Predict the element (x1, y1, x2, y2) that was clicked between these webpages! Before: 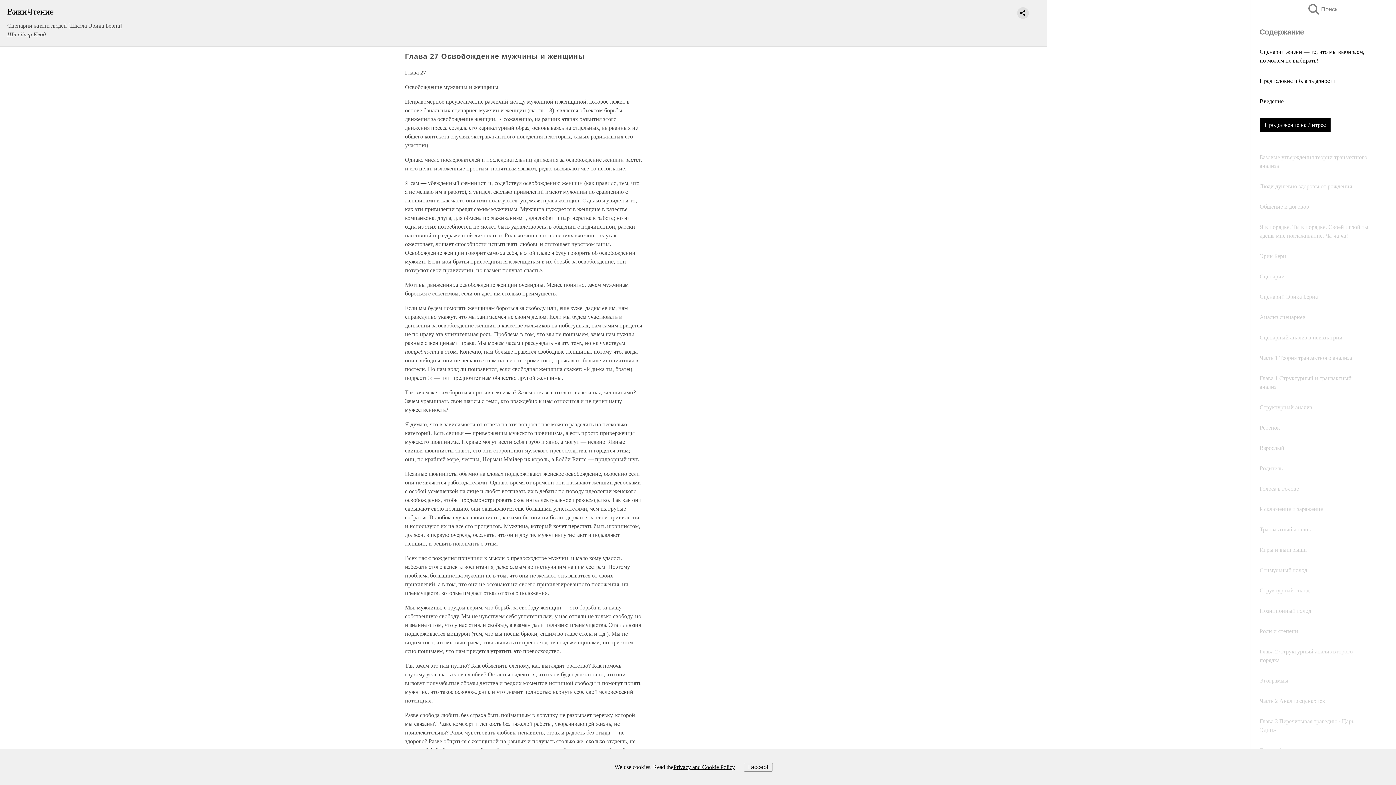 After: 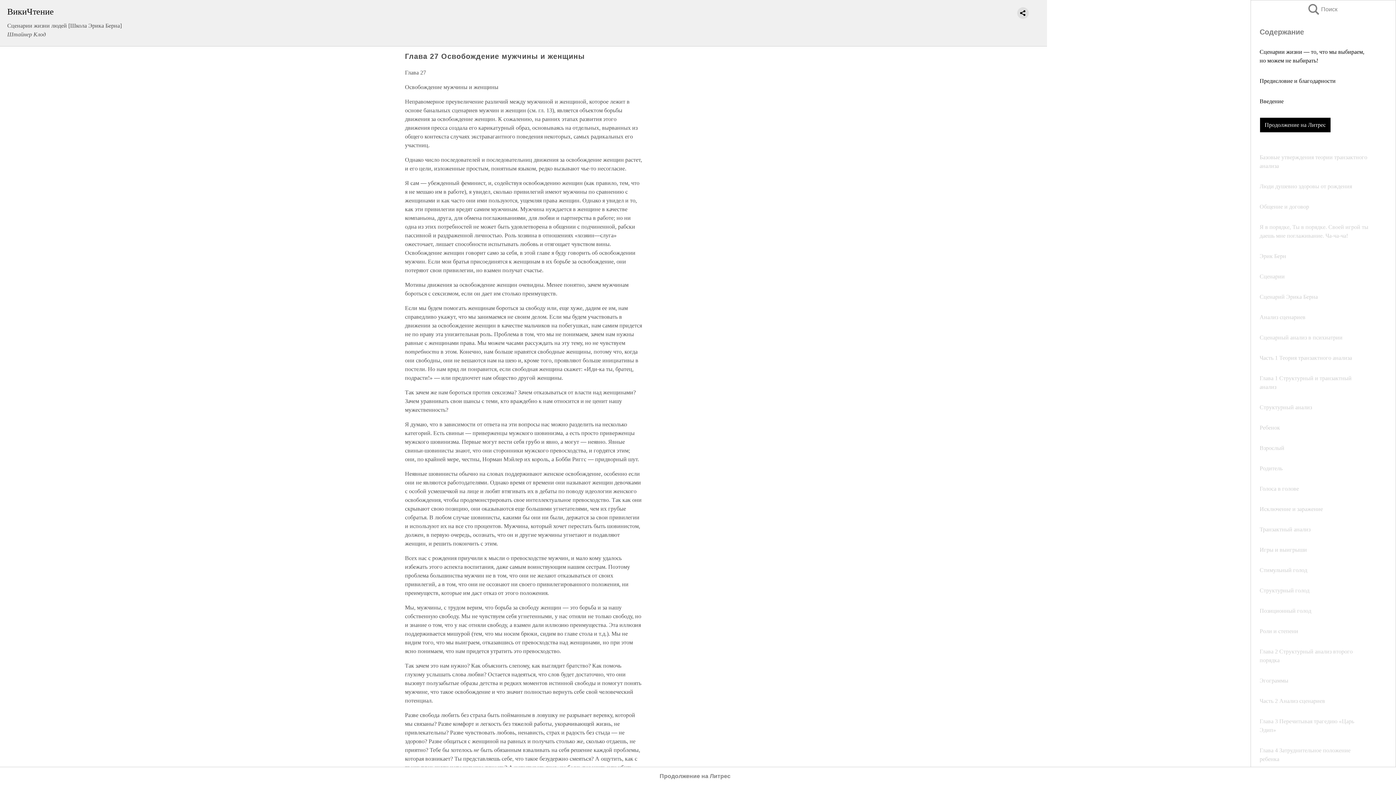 Action: bbox: (743, 763, 772, 771) label: I accept